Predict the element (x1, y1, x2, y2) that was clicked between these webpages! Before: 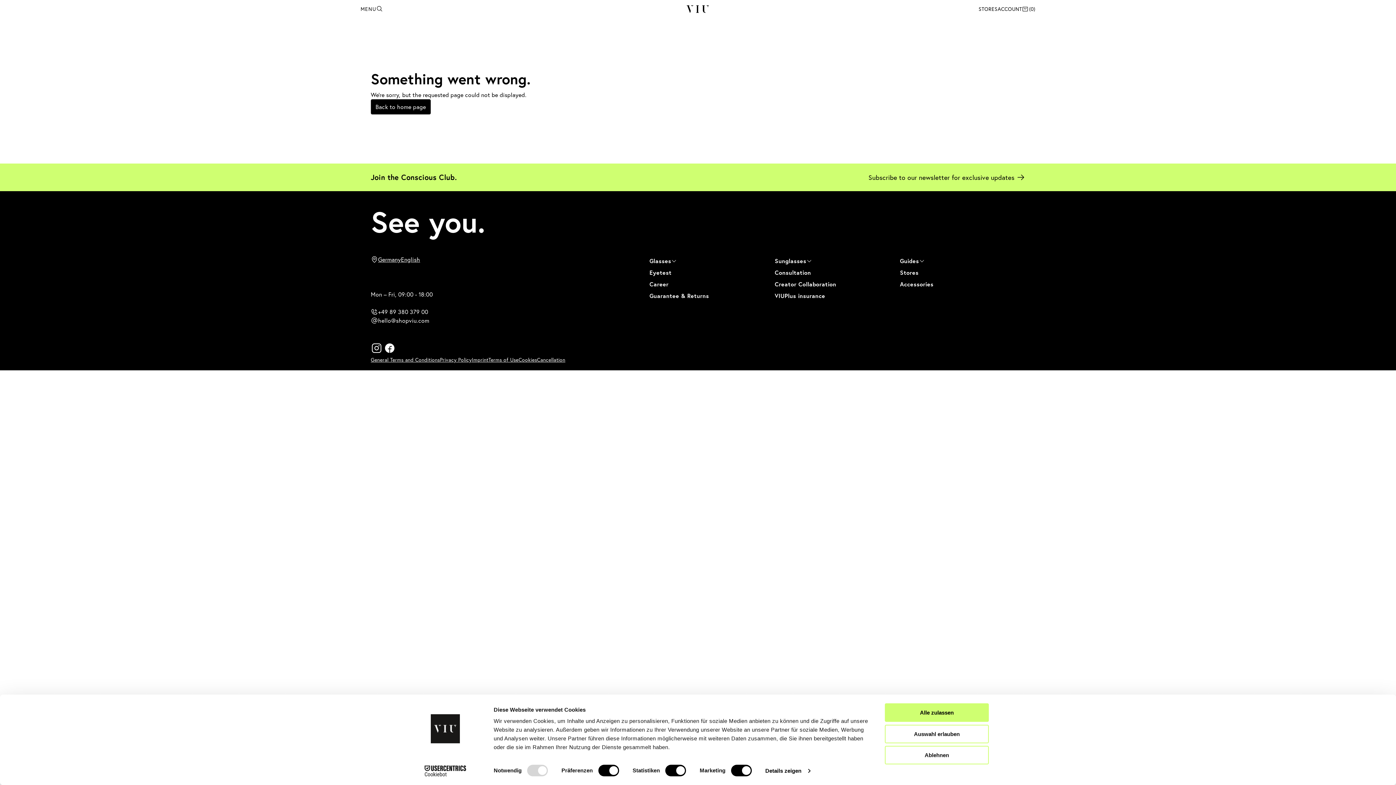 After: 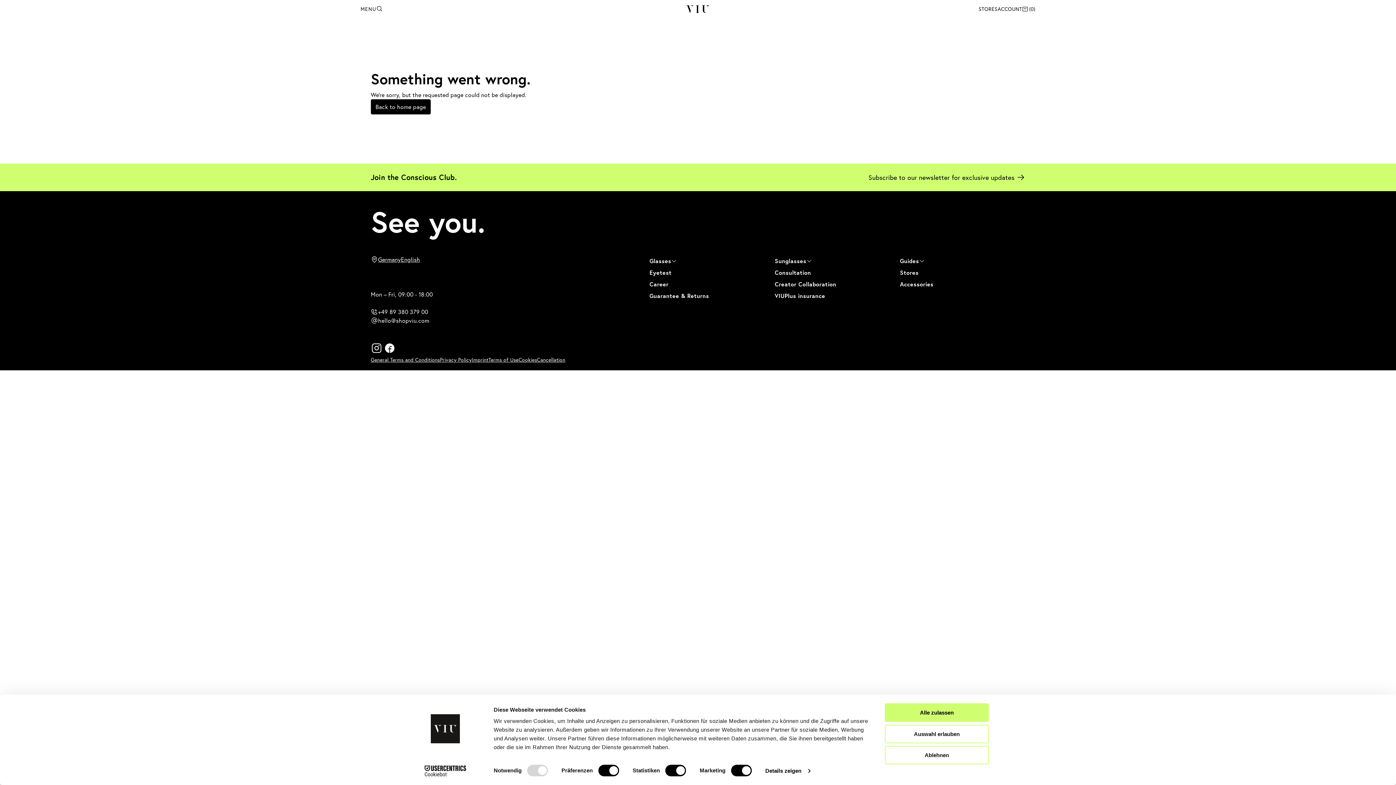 Action: label: STORES bbox: (978, 5, 997, 13)